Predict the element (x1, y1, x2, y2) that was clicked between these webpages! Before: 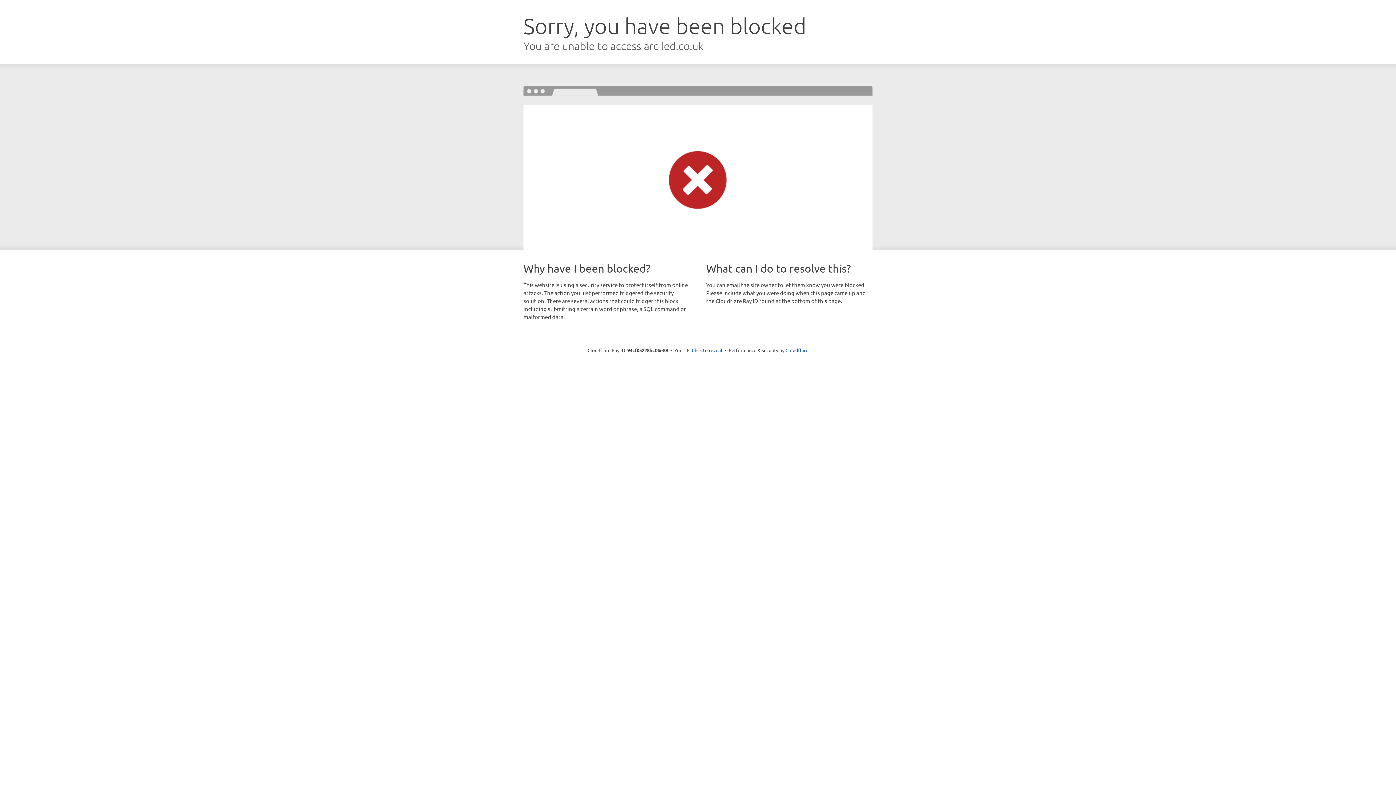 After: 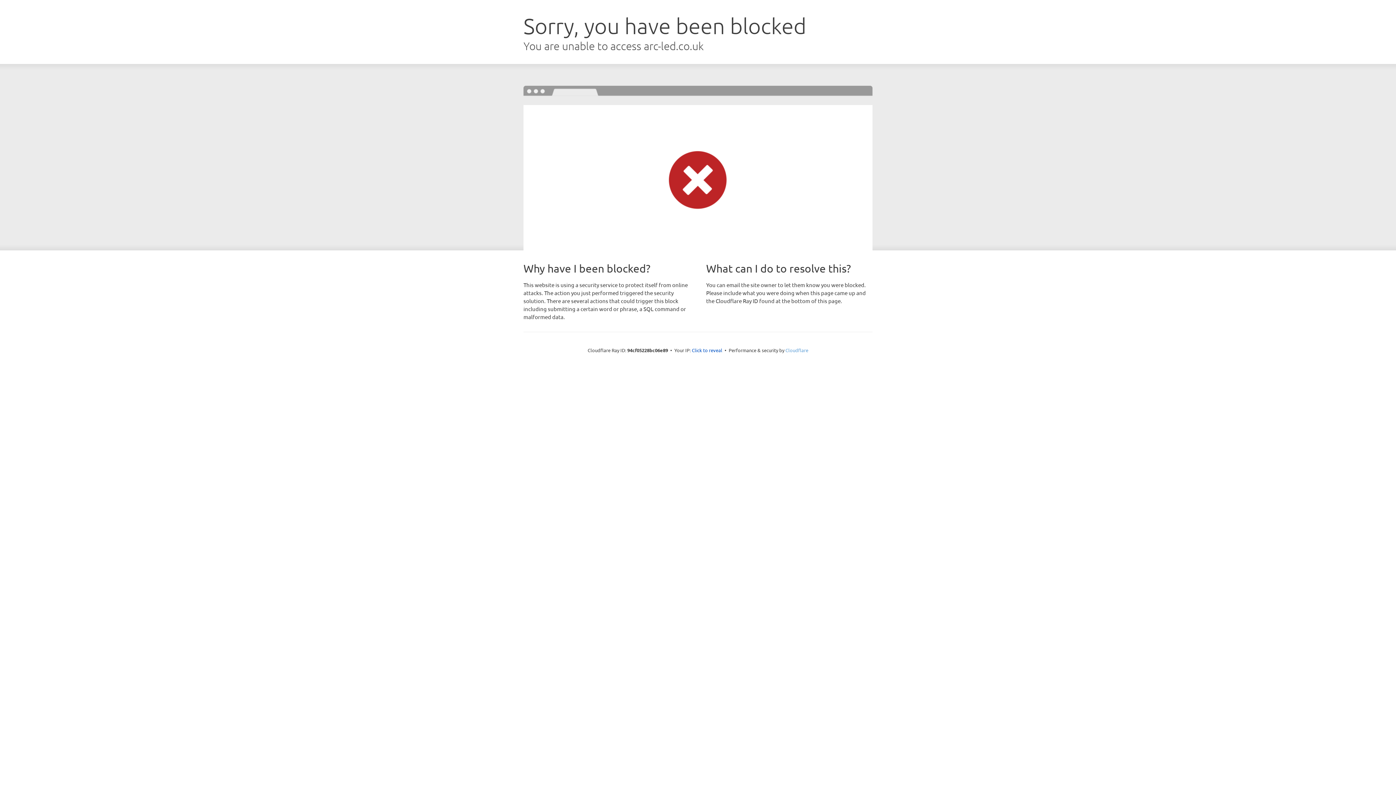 Action: label: Cloudflare bbox: (785, 347, 808, 353)